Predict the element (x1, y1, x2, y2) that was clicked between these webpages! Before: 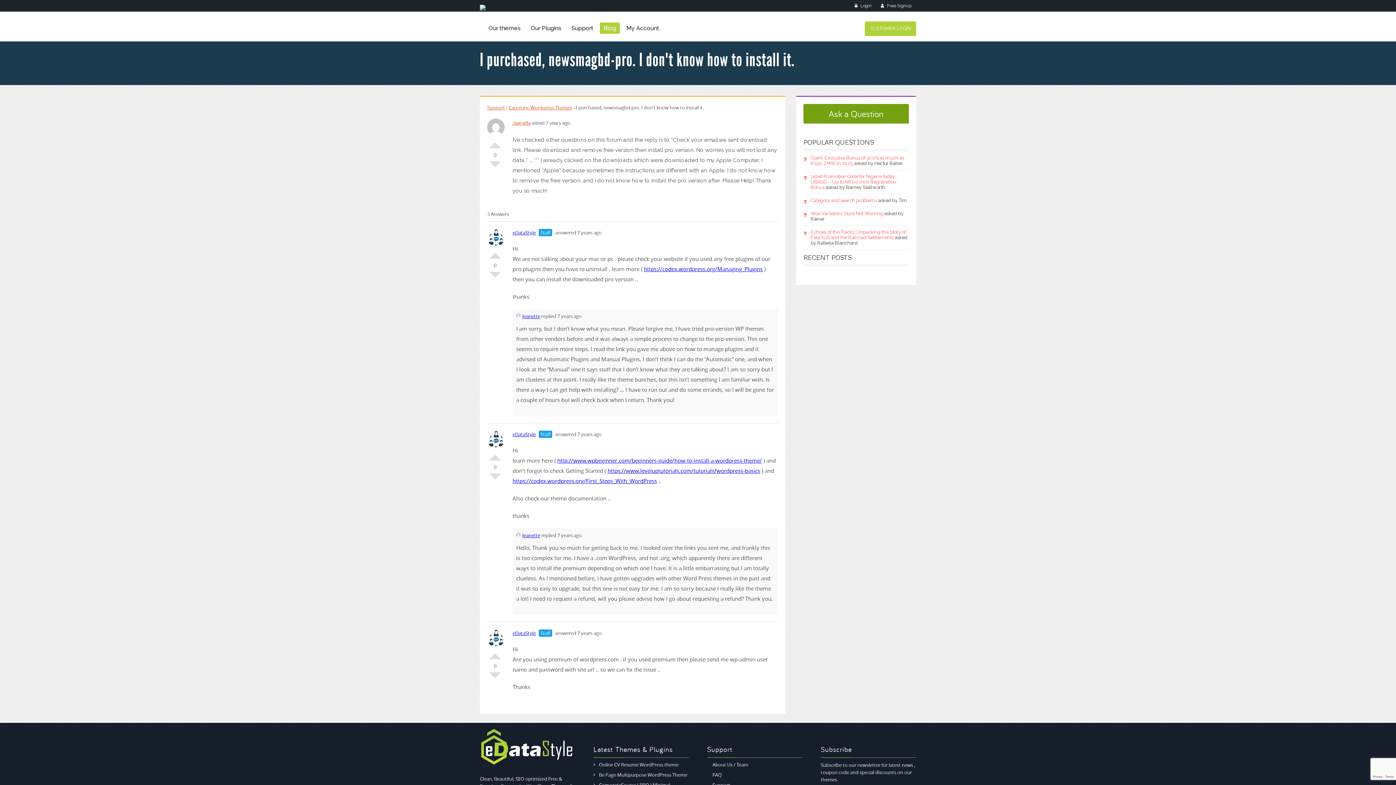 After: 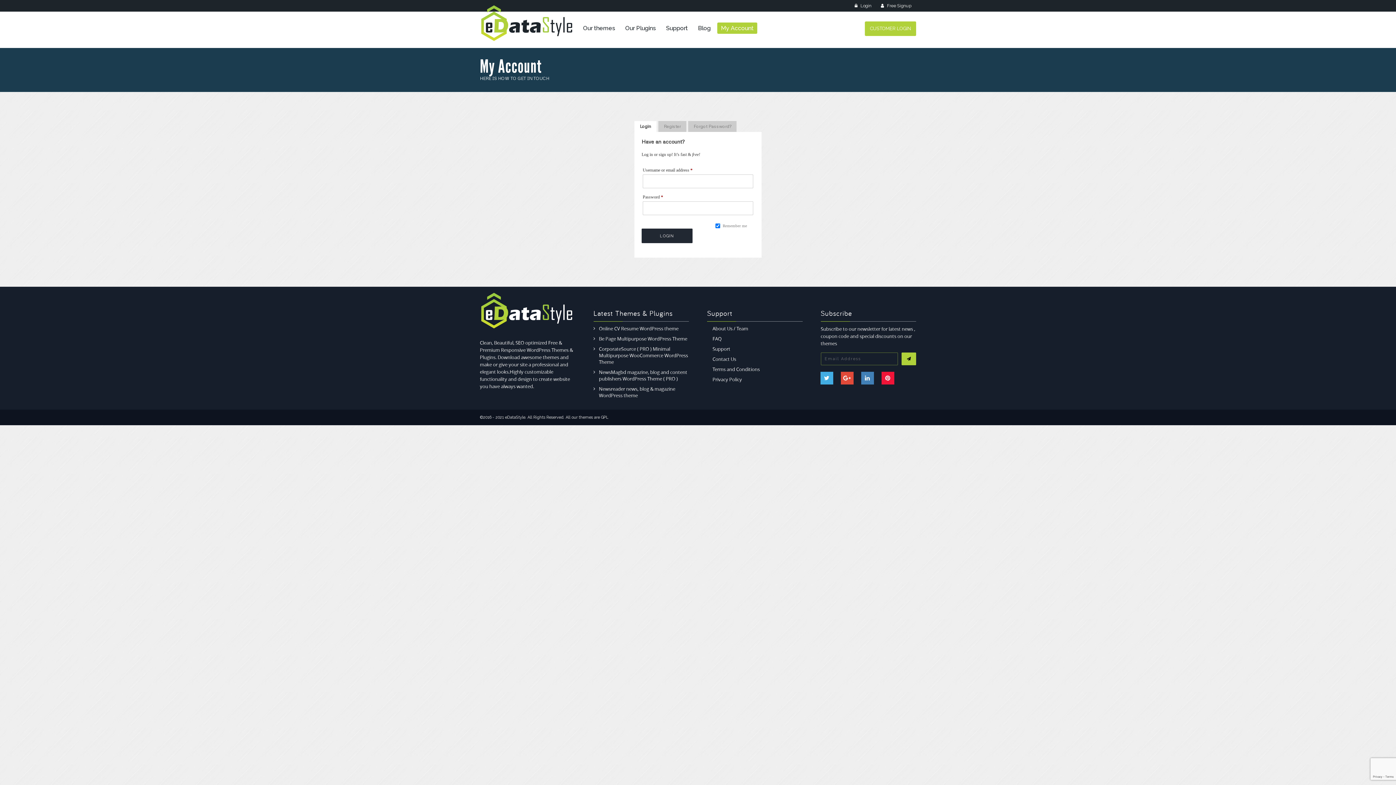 Action: bbox: (853, 0, 873, 11) label: Login